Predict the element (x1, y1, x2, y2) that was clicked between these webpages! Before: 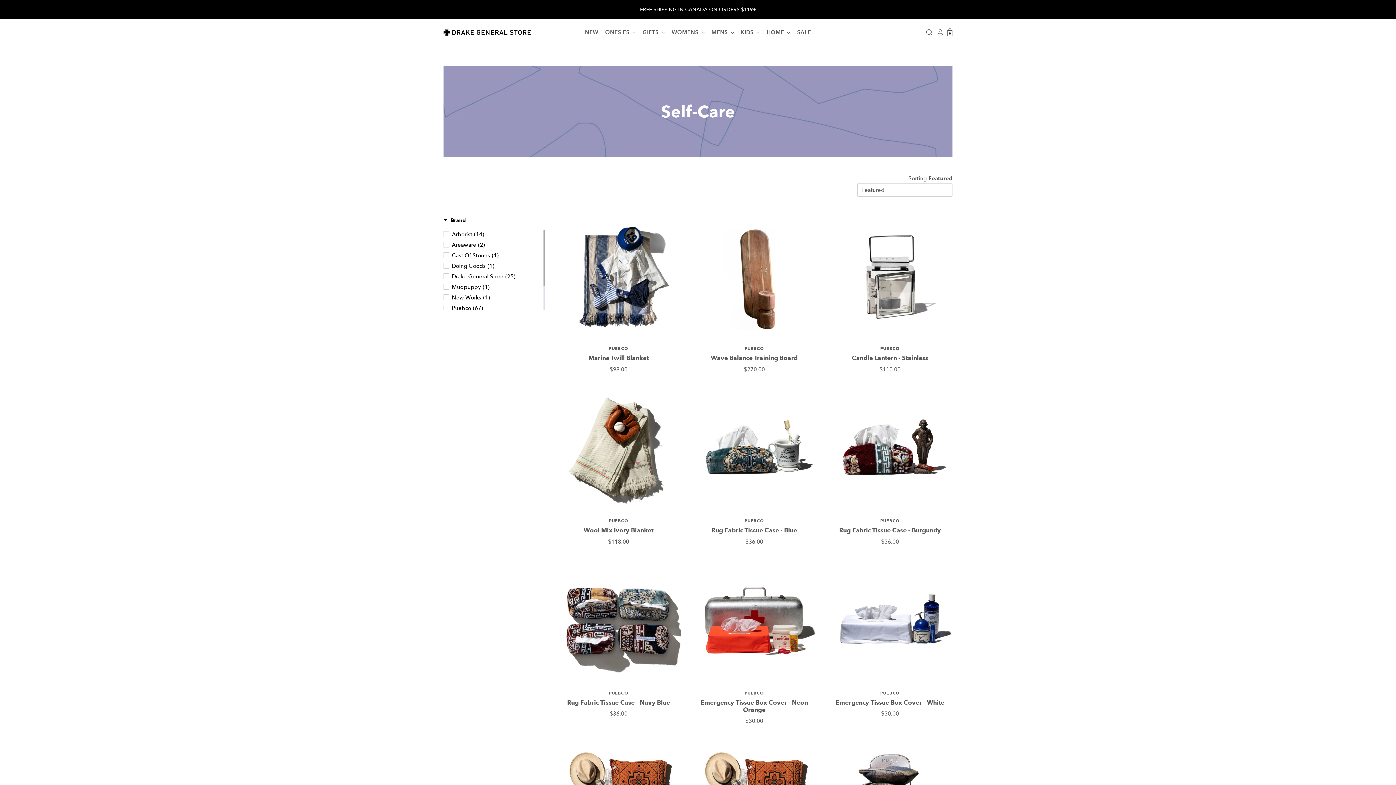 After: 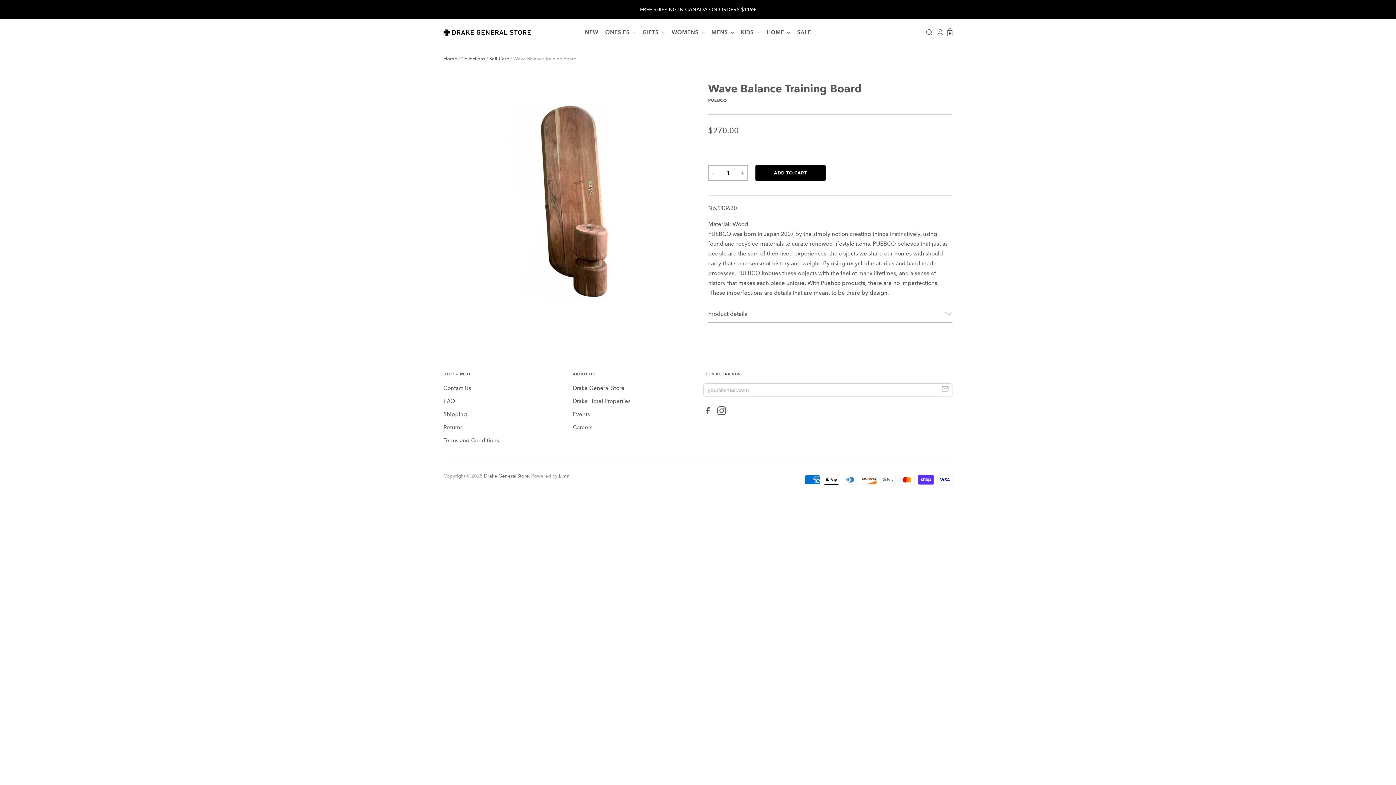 Action: label: Wave Balance Training Board bbox: (711, 354, 797, 362)